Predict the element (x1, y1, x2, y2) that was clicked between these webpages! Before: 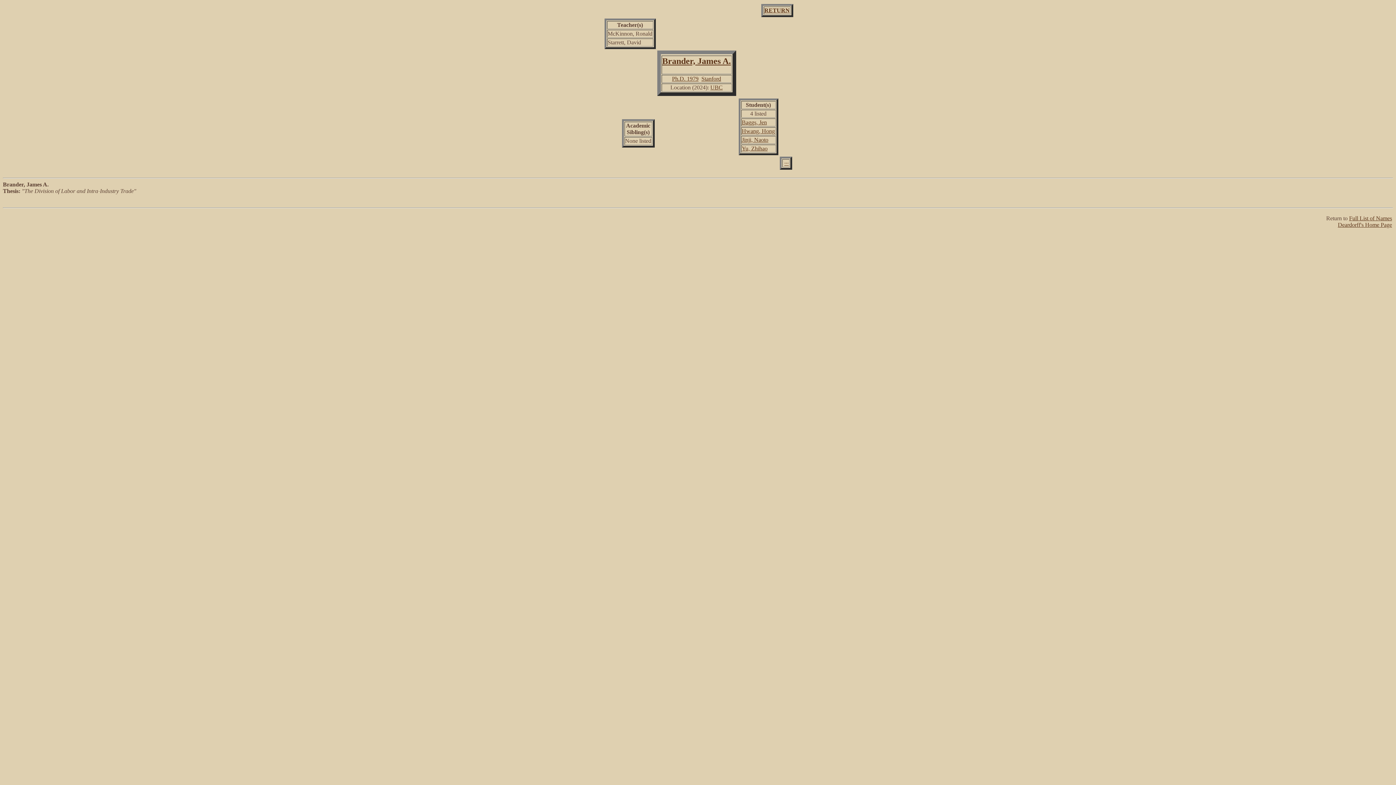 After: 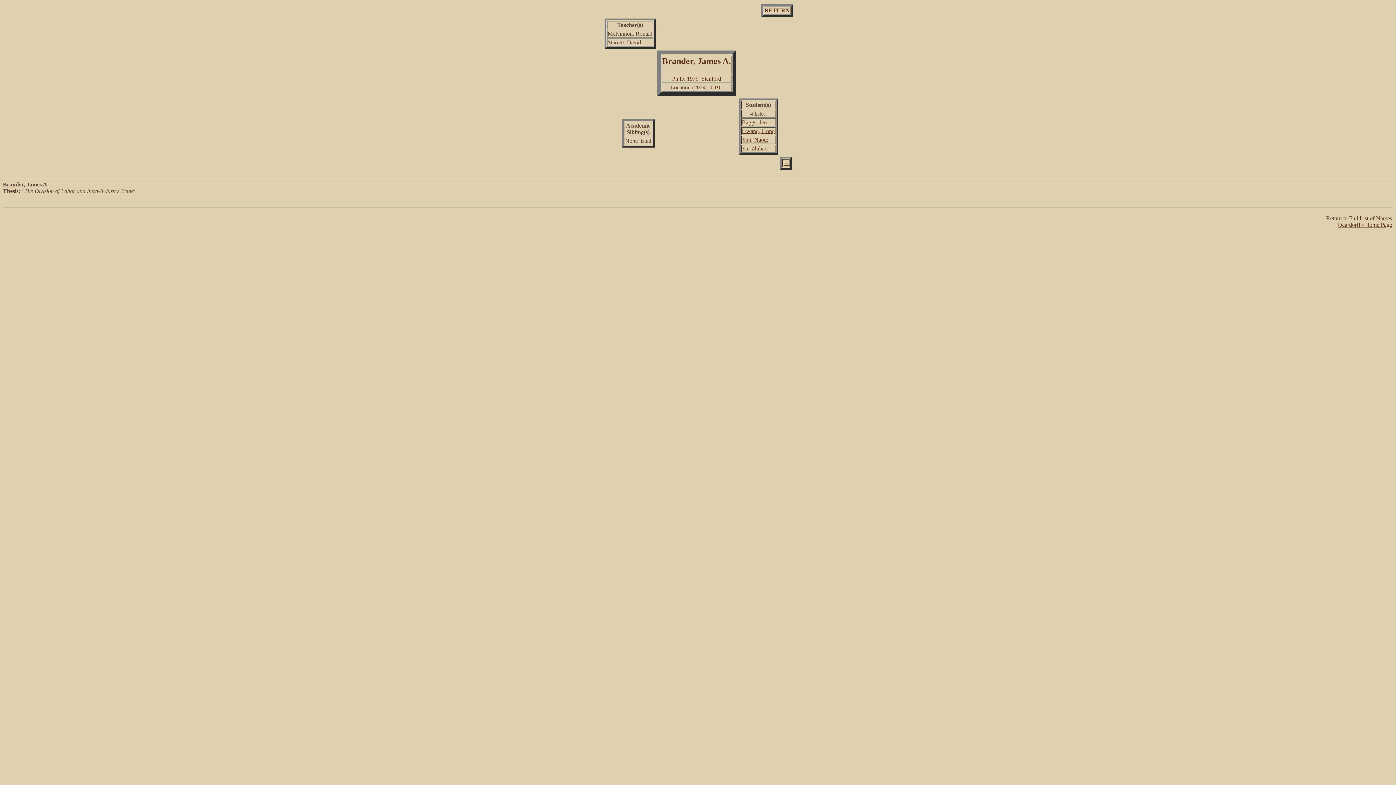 Action: bbox: (2, 188, 1393, 208) label: Thesis: "The Division of Labor and Intra-Industry Trade"




